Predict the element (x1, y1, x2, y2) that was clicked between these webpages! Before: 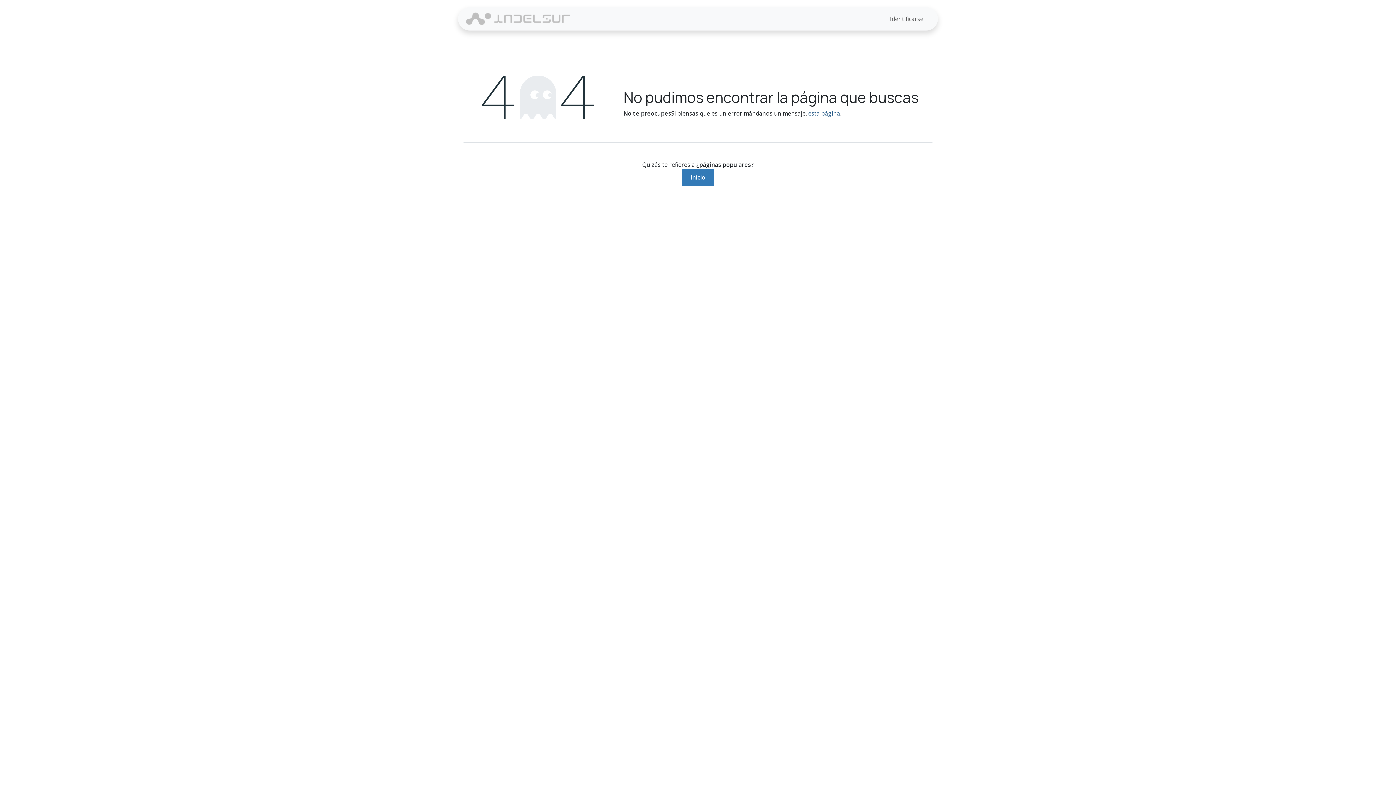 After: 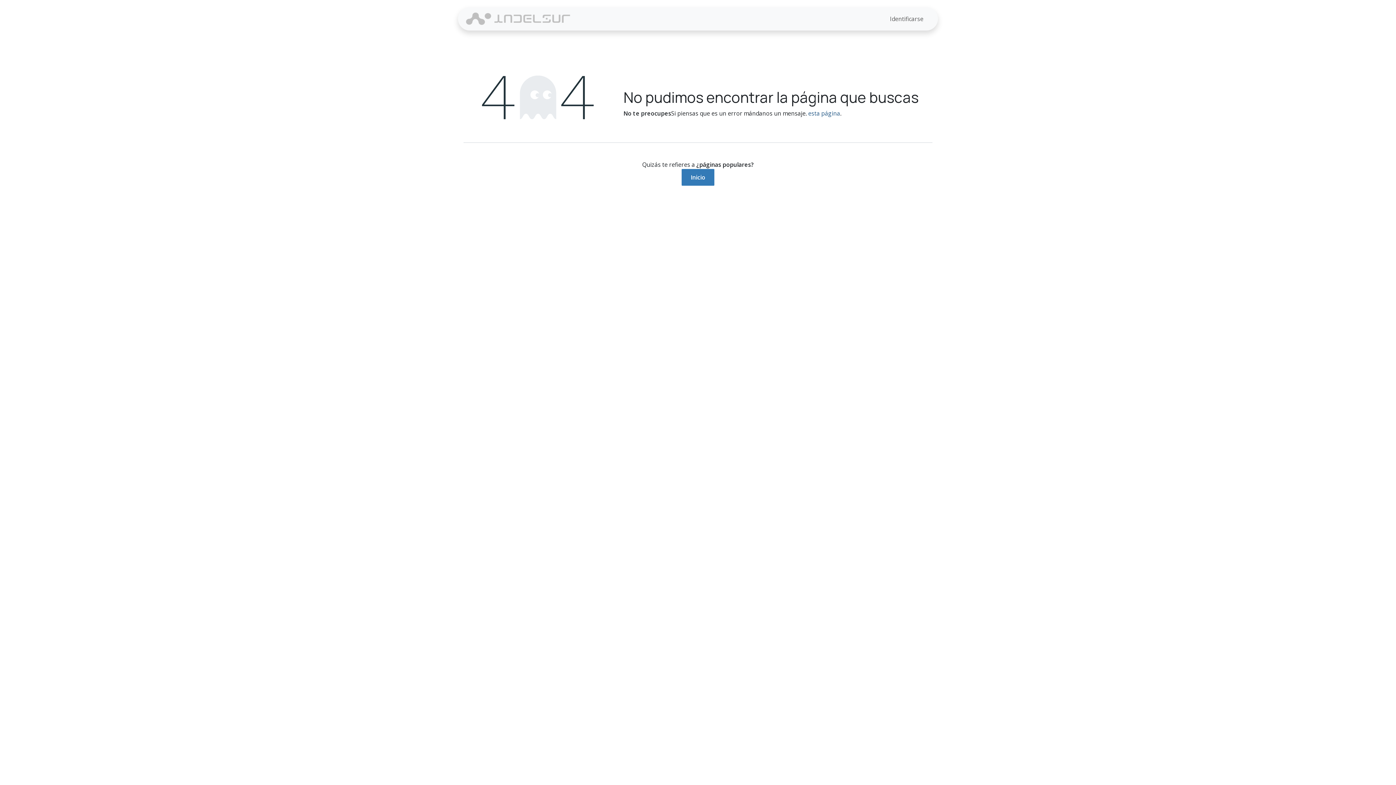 Action: bbox: (465, 11, 570, 26)